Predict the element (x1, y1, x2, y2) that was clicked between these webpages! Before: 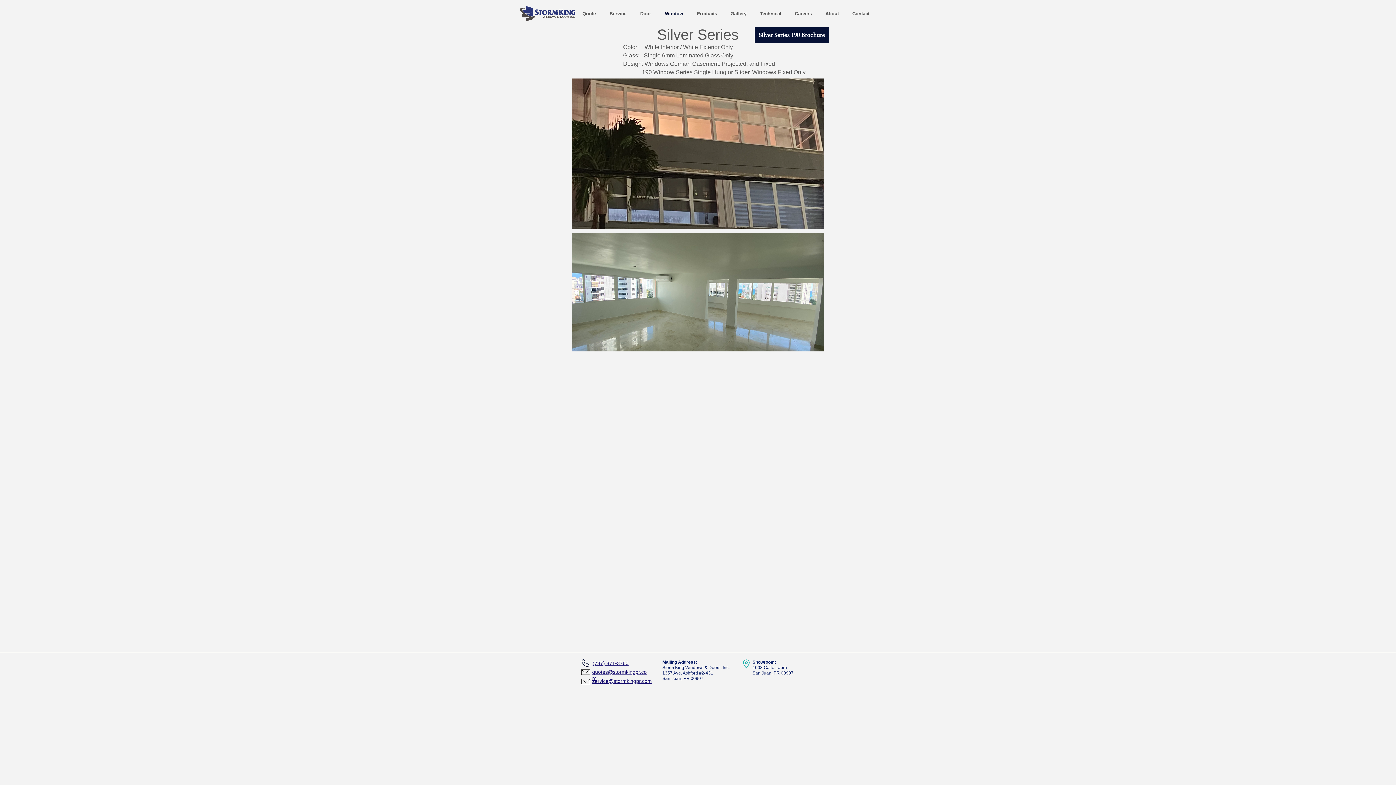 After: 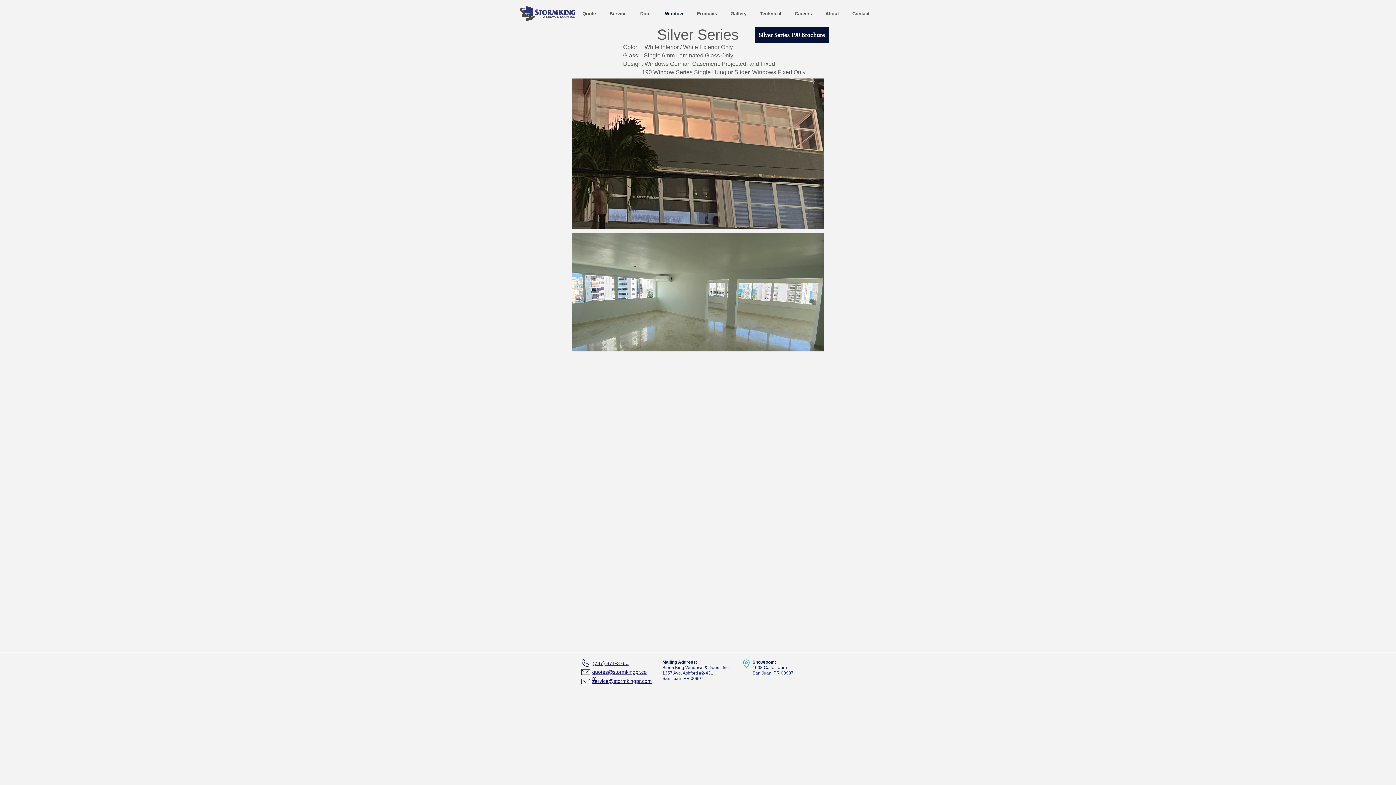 Action: bbox: (581, 669, 590, 675)